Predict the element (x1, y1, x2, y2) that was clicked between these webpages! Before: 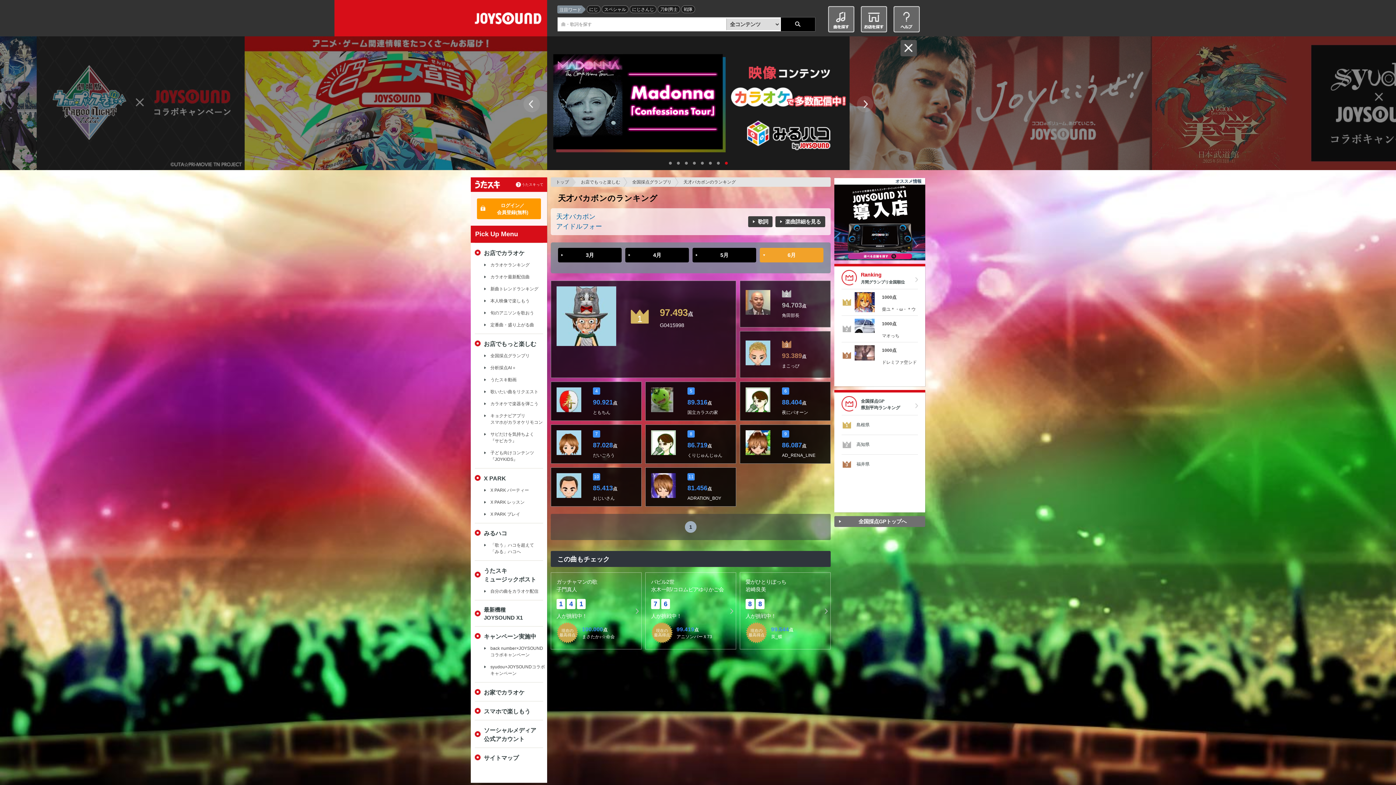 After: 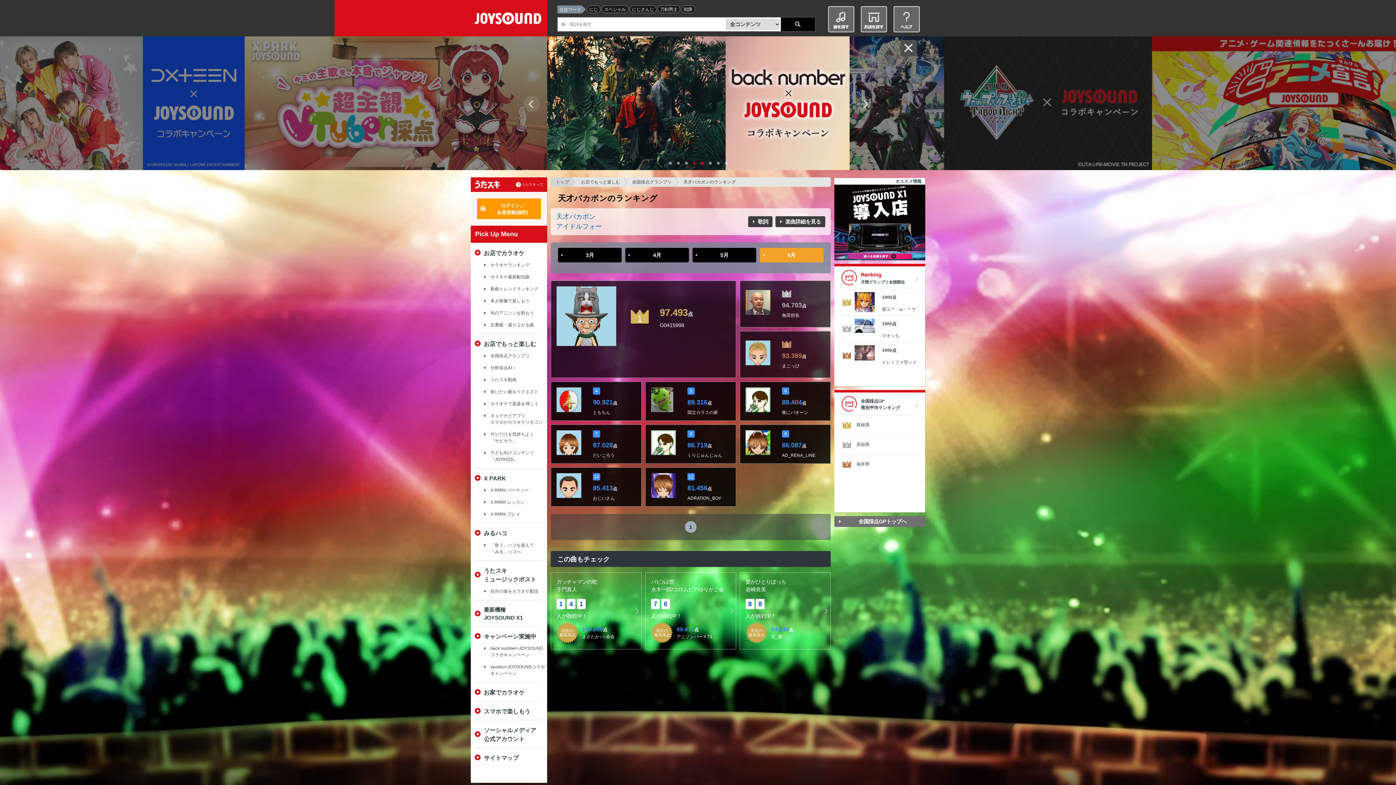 Action: bbox: (693, 161, 696, 164) label: 4